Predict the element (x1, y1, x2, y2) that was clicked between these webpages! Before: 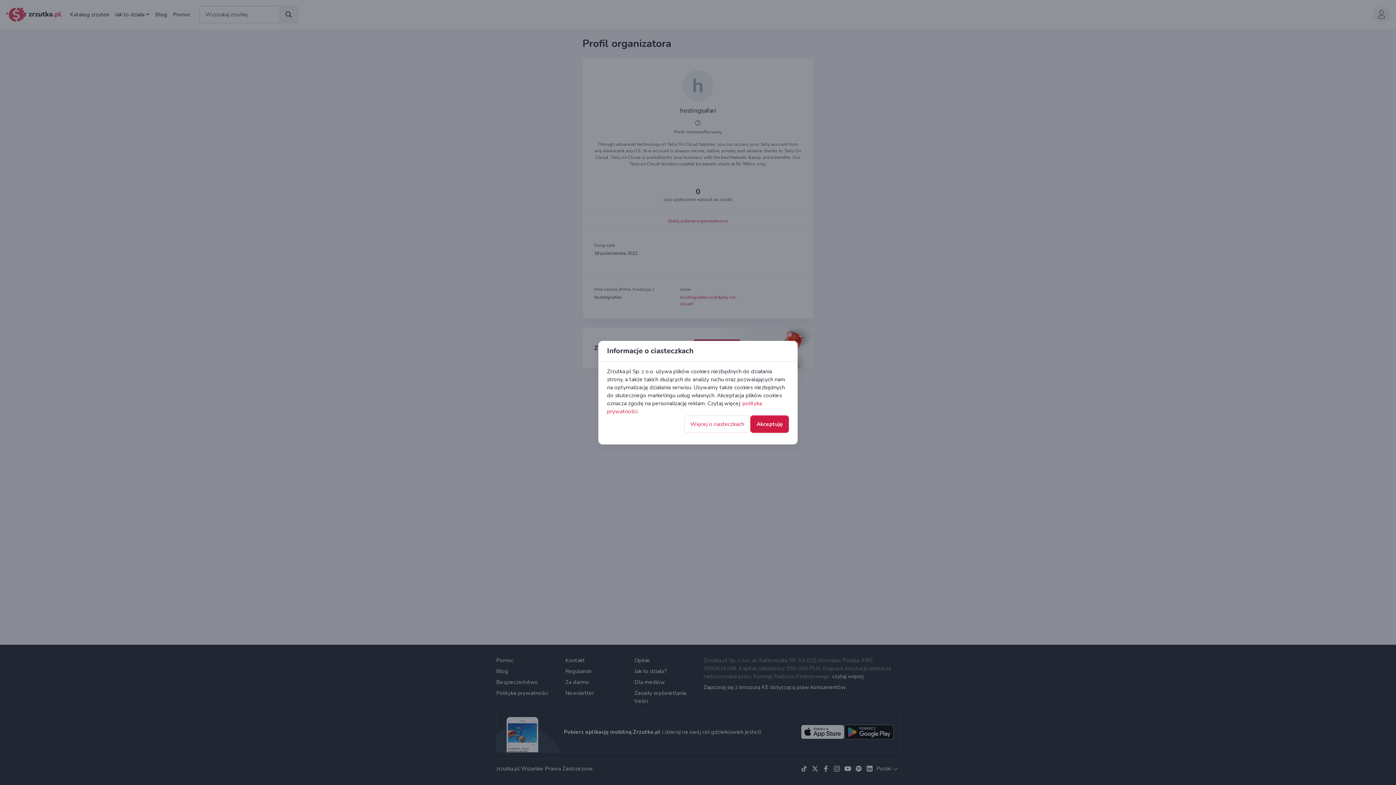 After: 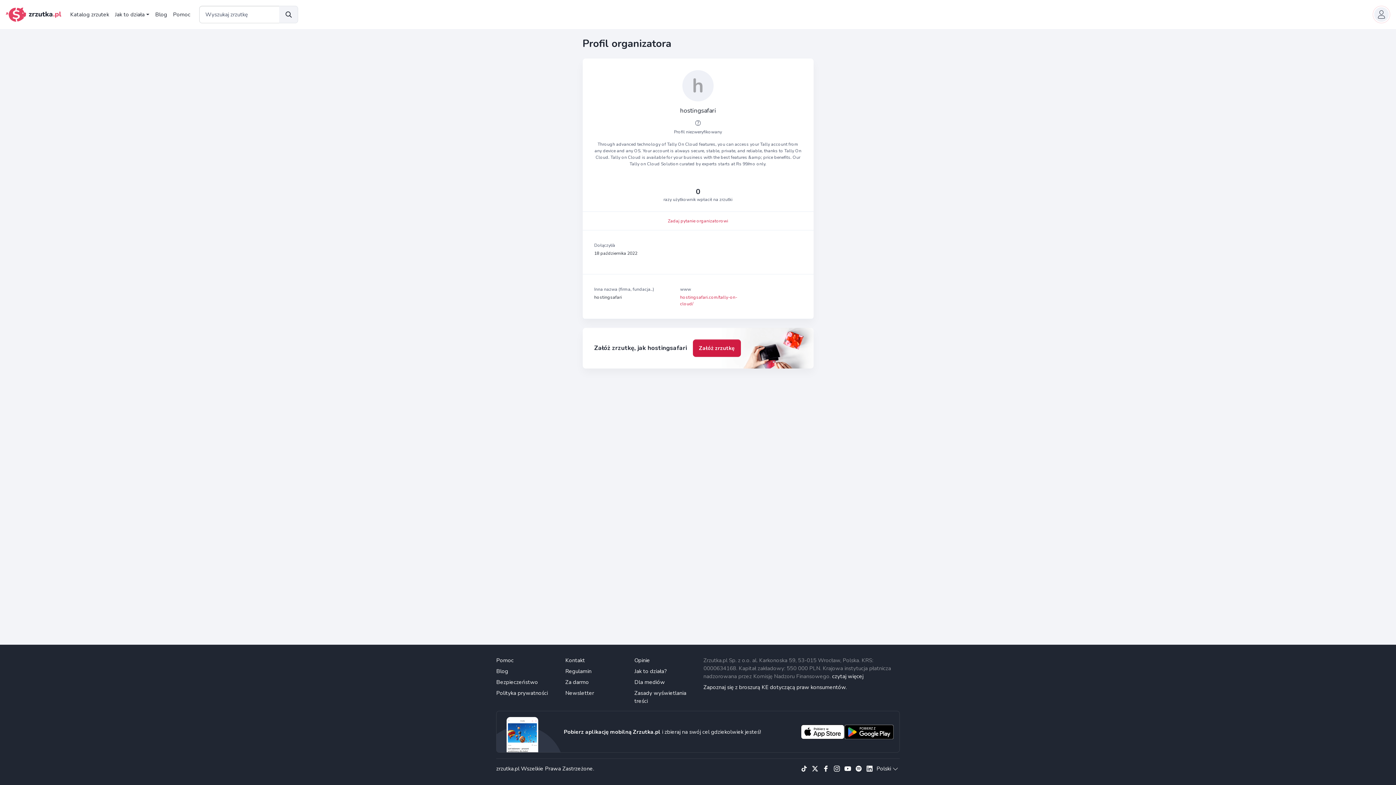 Action: label: Akceptuję bbox: (750, 415, 789, 432)